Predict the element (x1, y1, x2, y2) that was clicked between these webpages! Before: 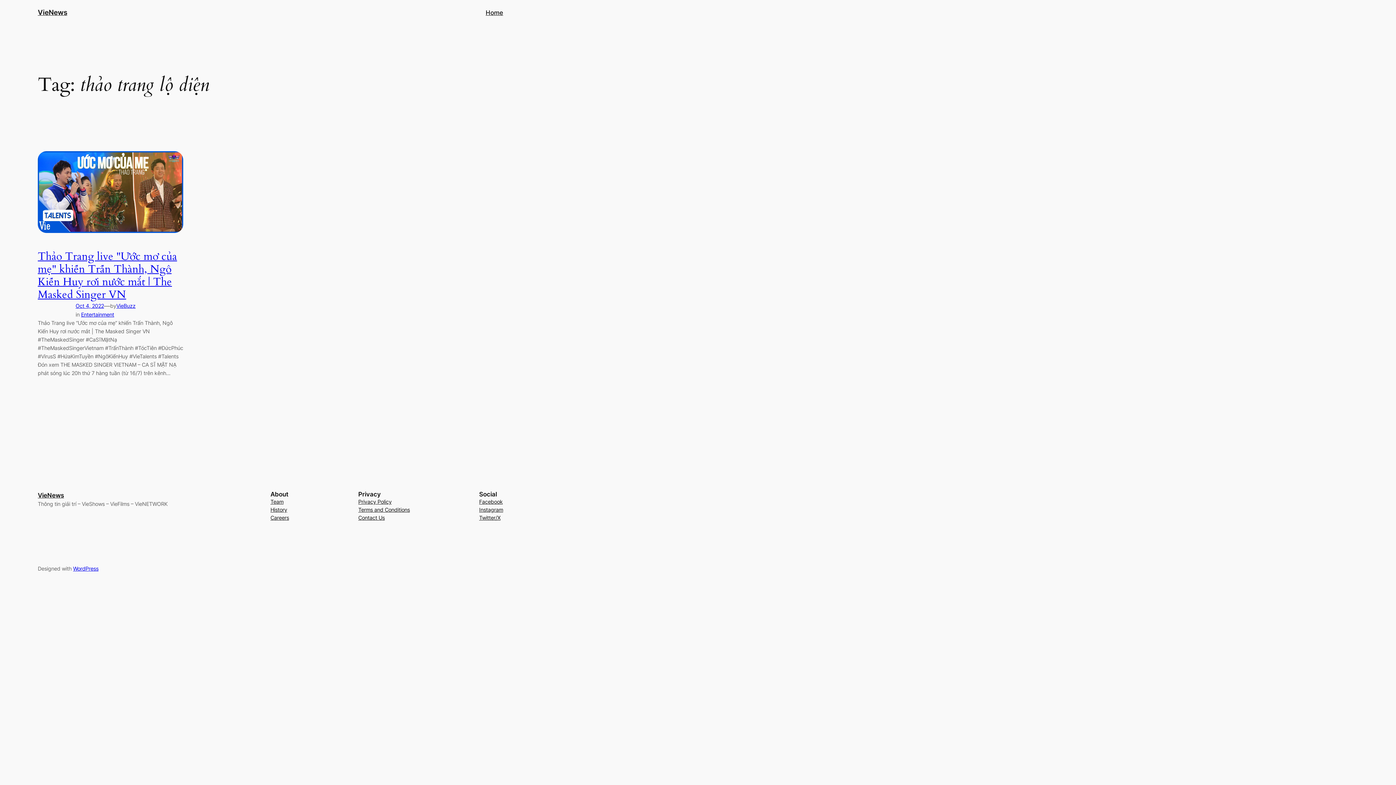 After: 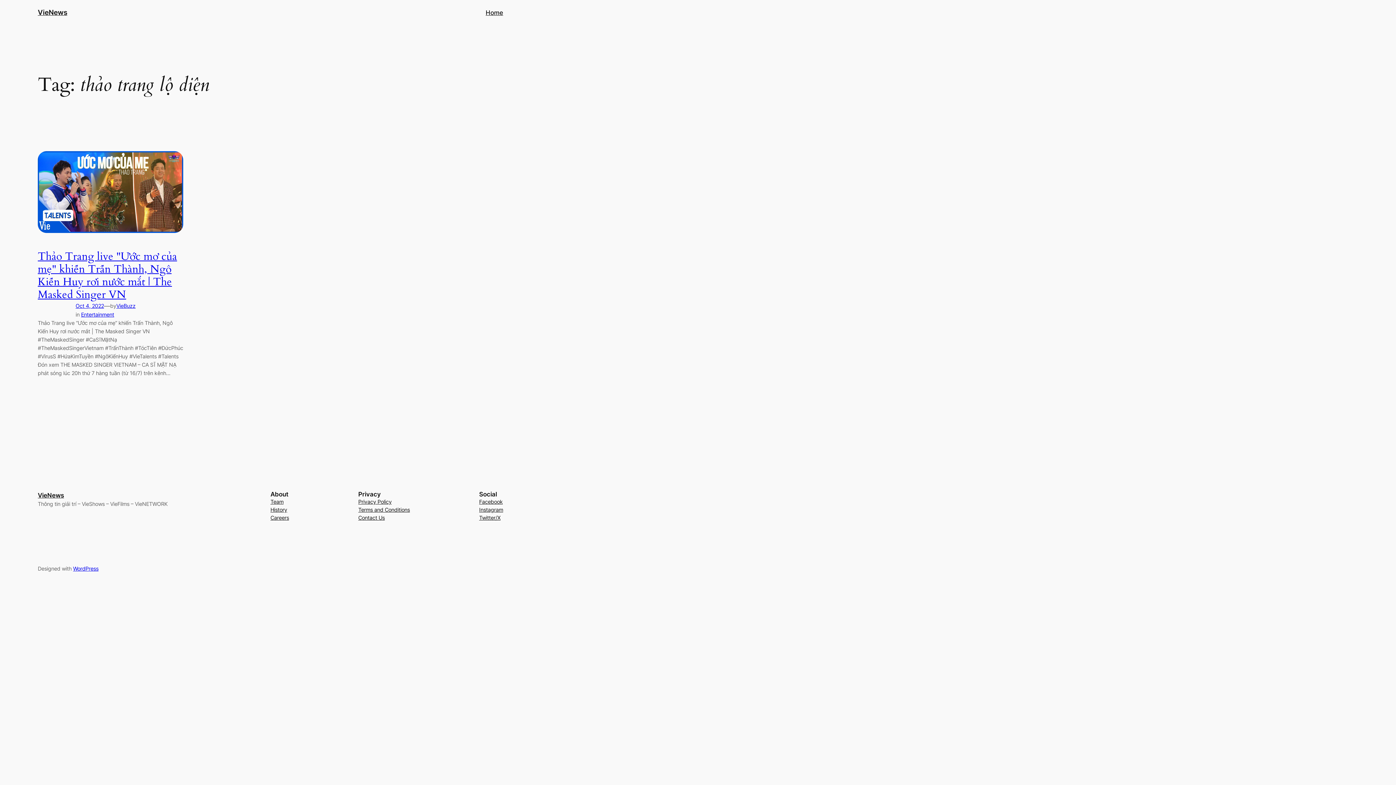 Action: bbox: (479, 498, 502, 506) label: Facebook